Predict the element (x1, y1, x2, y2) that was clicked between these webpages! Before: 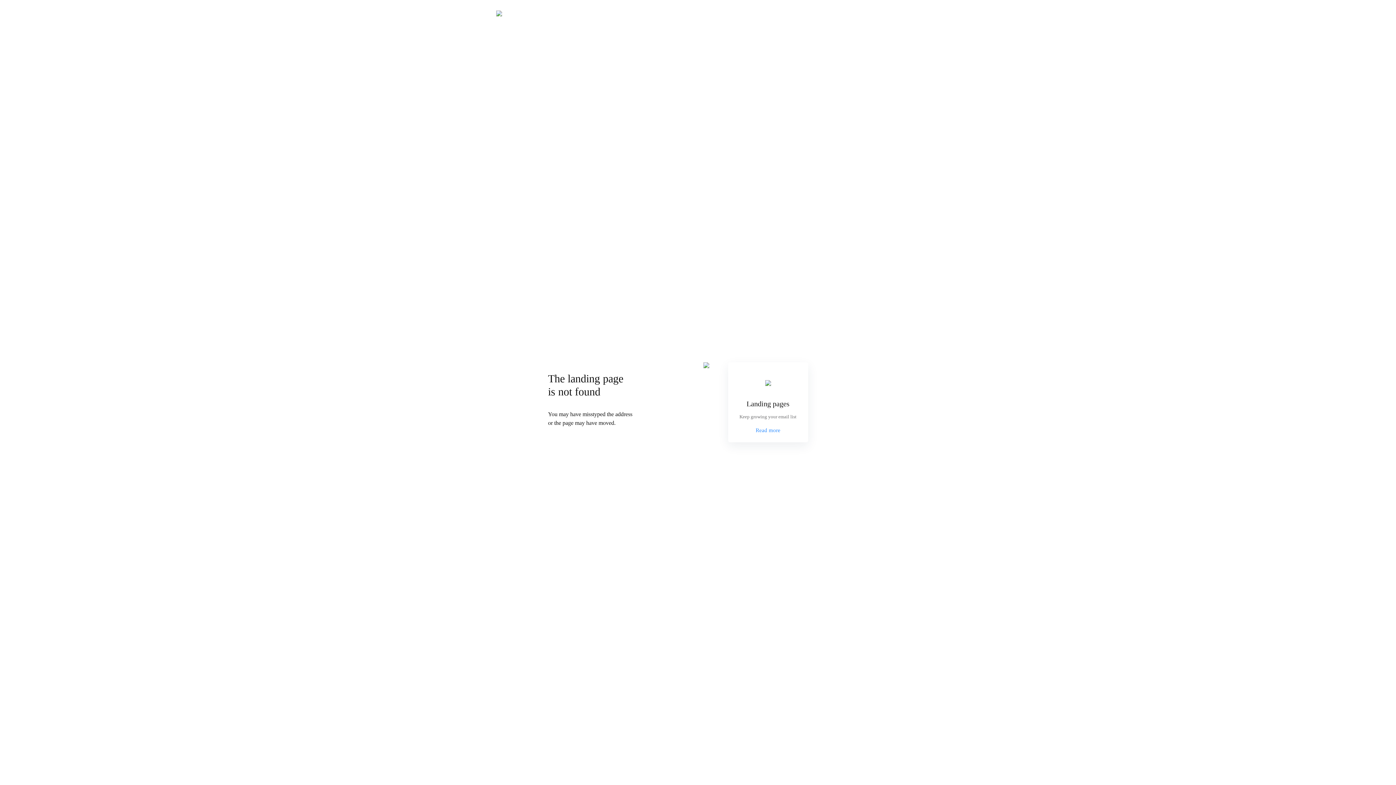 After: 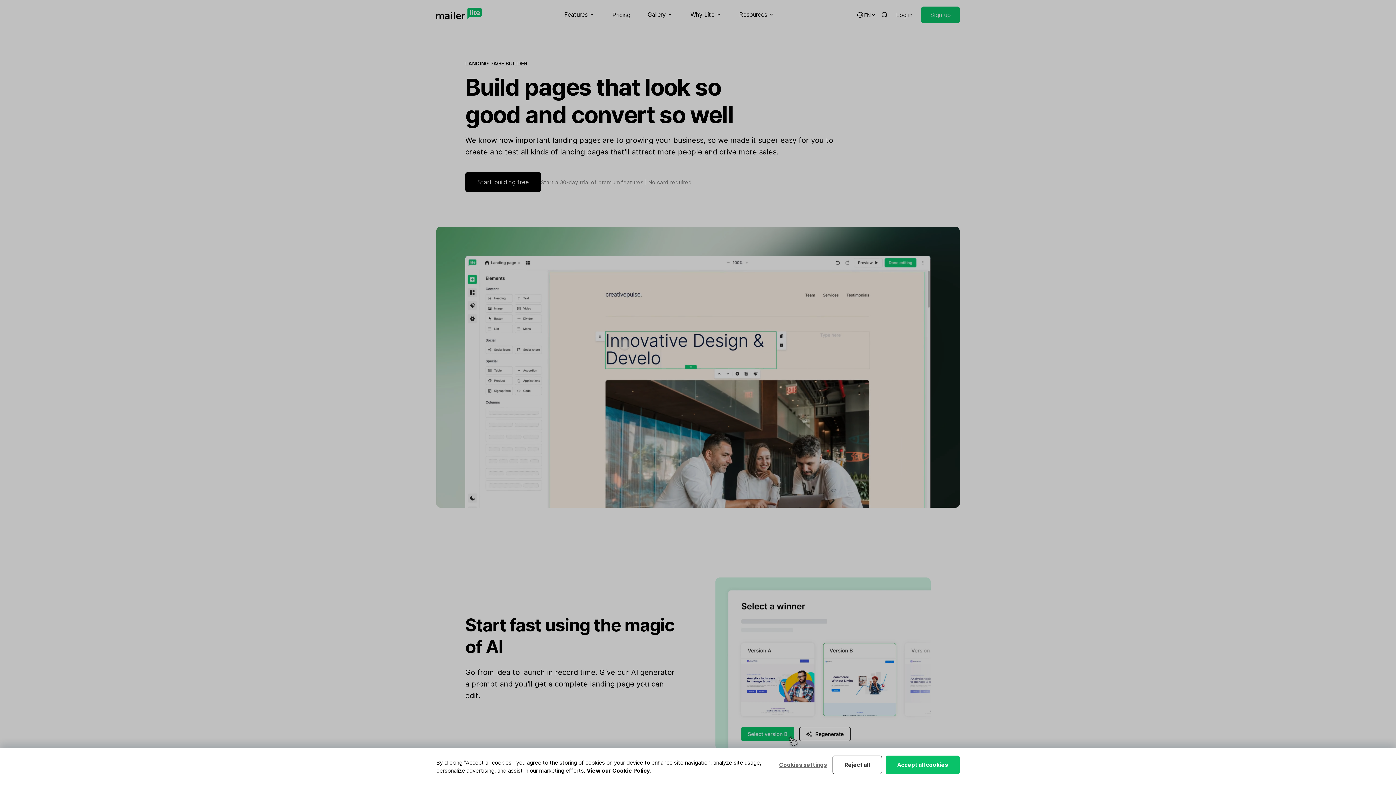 Action: bbox: (755, 426, 780, 434) label: Read more